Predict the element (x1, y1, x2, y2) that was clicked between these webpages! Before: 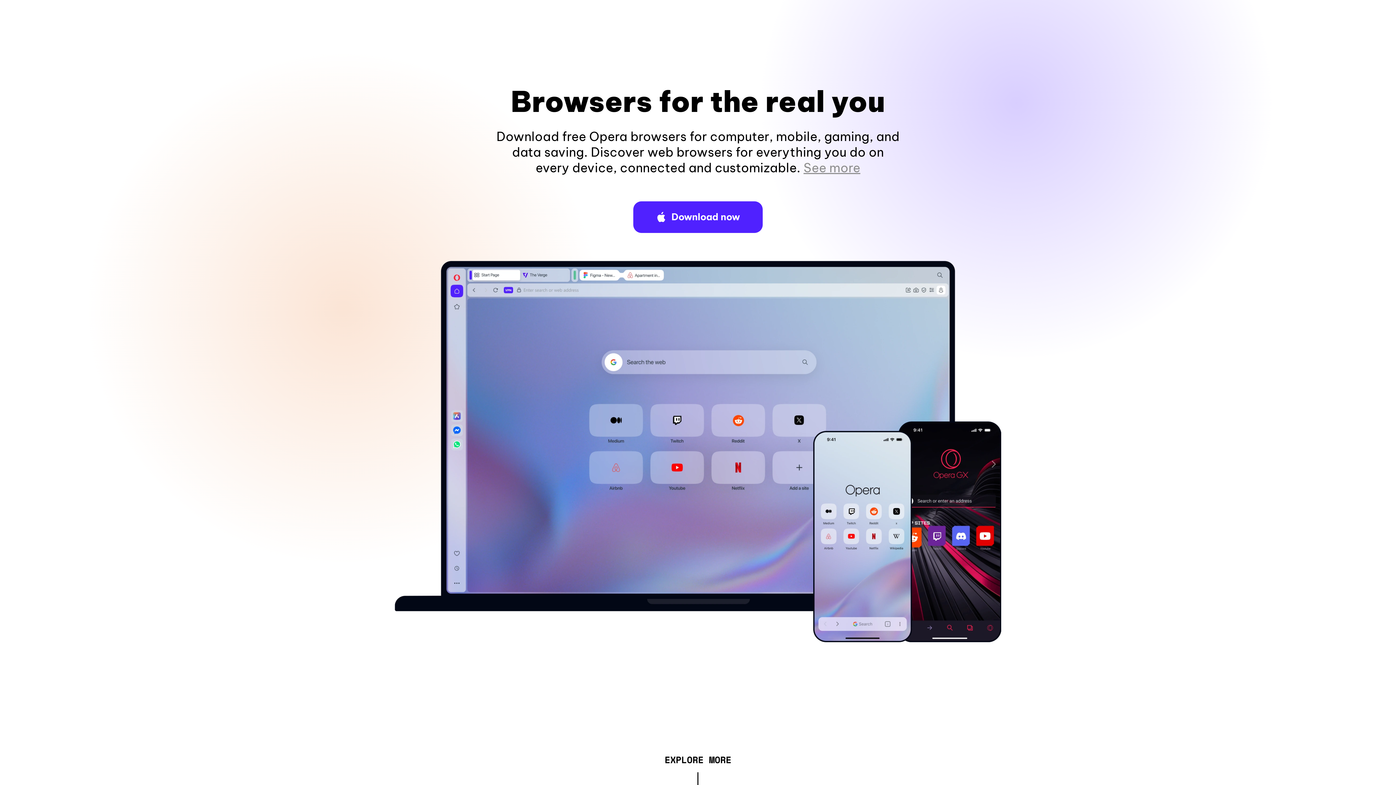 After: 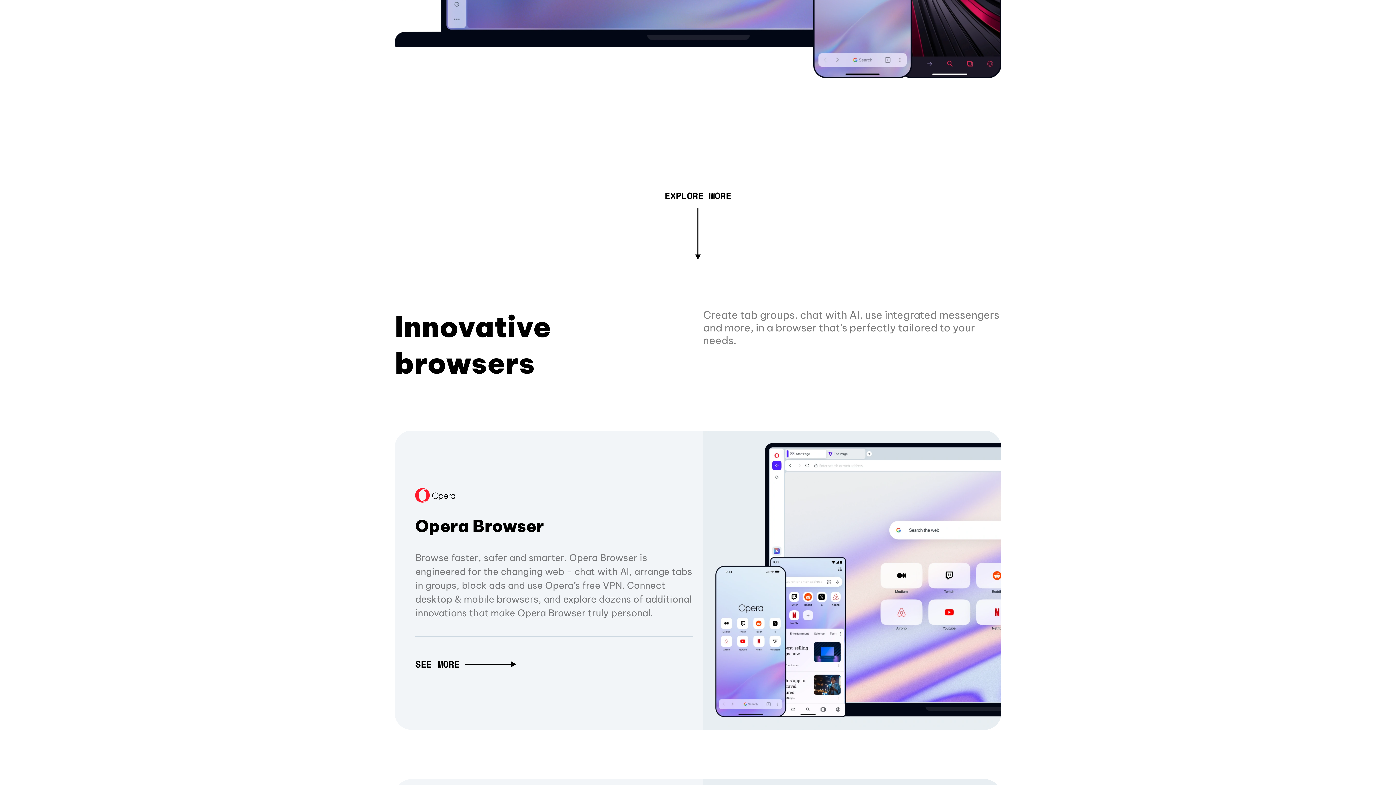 Action: label: See more bbox: (803, 160, 860, 175)